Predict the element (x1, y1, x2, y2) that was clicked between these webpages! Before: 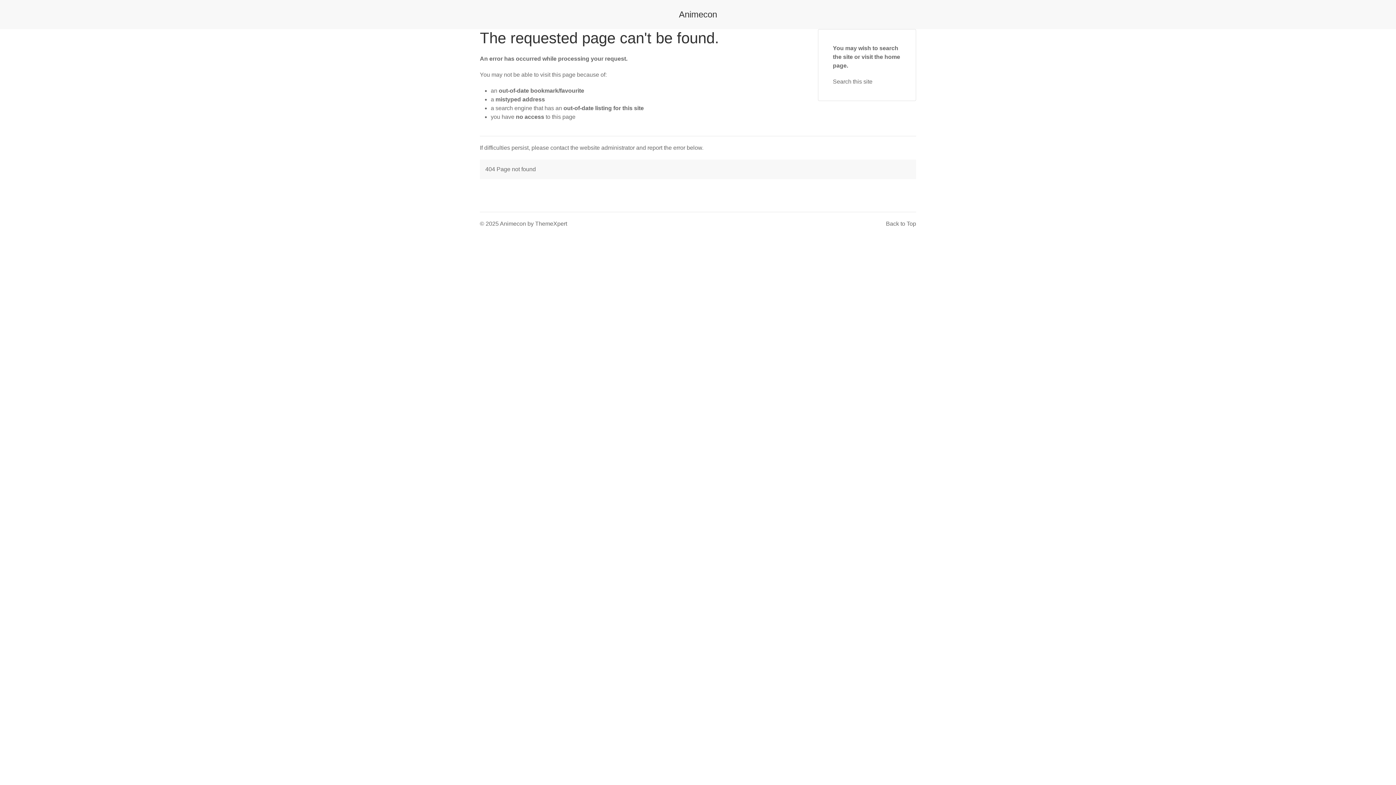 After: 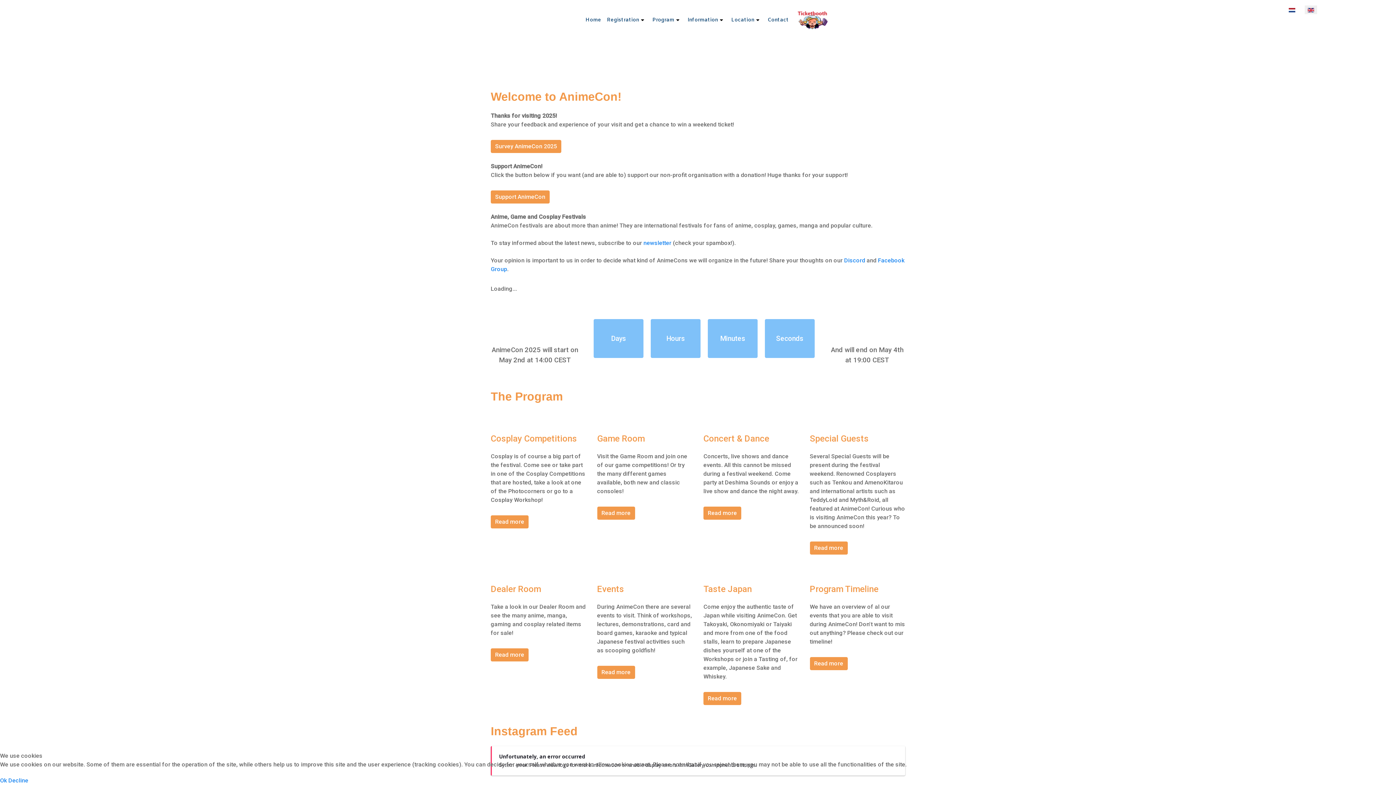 Action: label: Animecon bbox: (679, 0, 717, 29)